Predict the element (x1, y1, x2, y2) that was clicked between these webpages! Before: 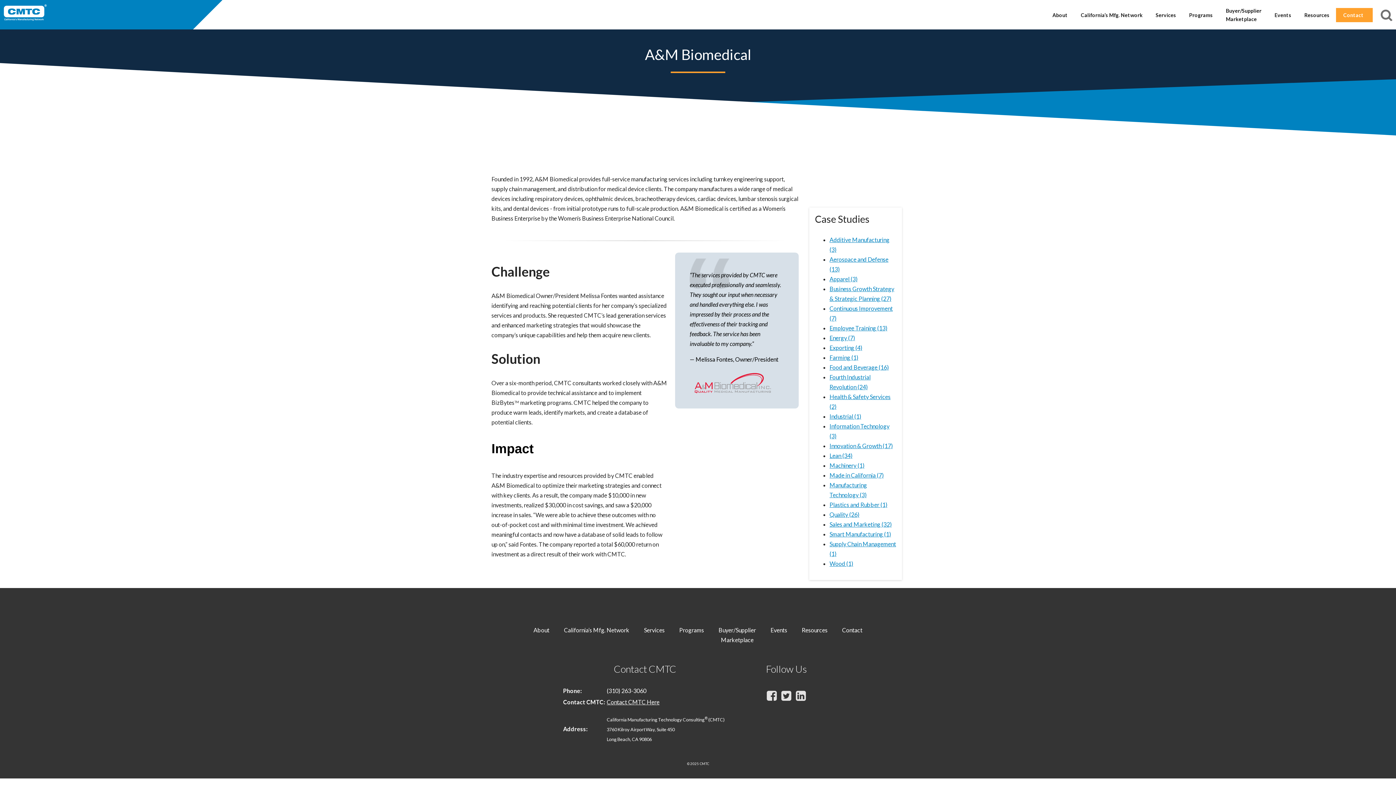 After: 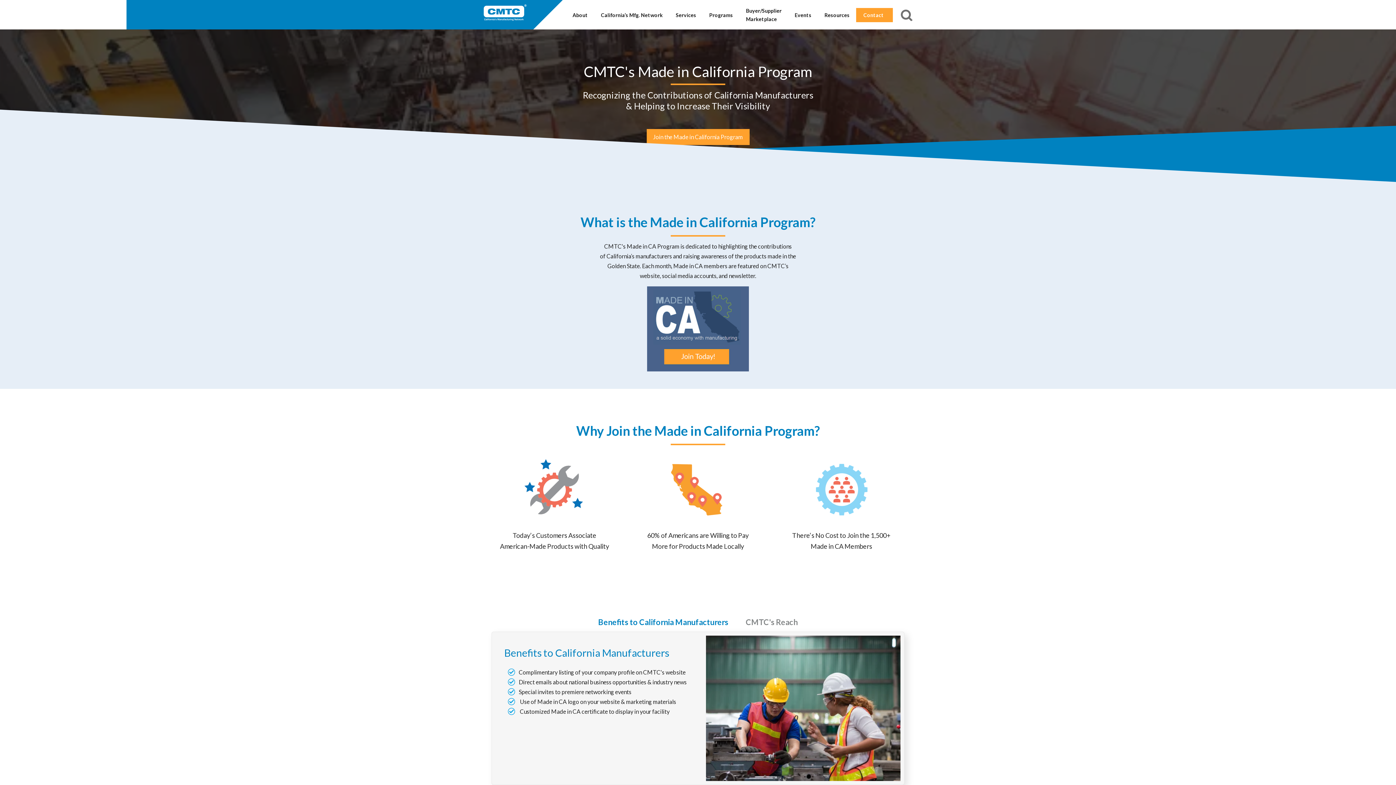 Action: label: Buyer/Supplier
Marketplace bbox: (1219, 2, 1268, 26)